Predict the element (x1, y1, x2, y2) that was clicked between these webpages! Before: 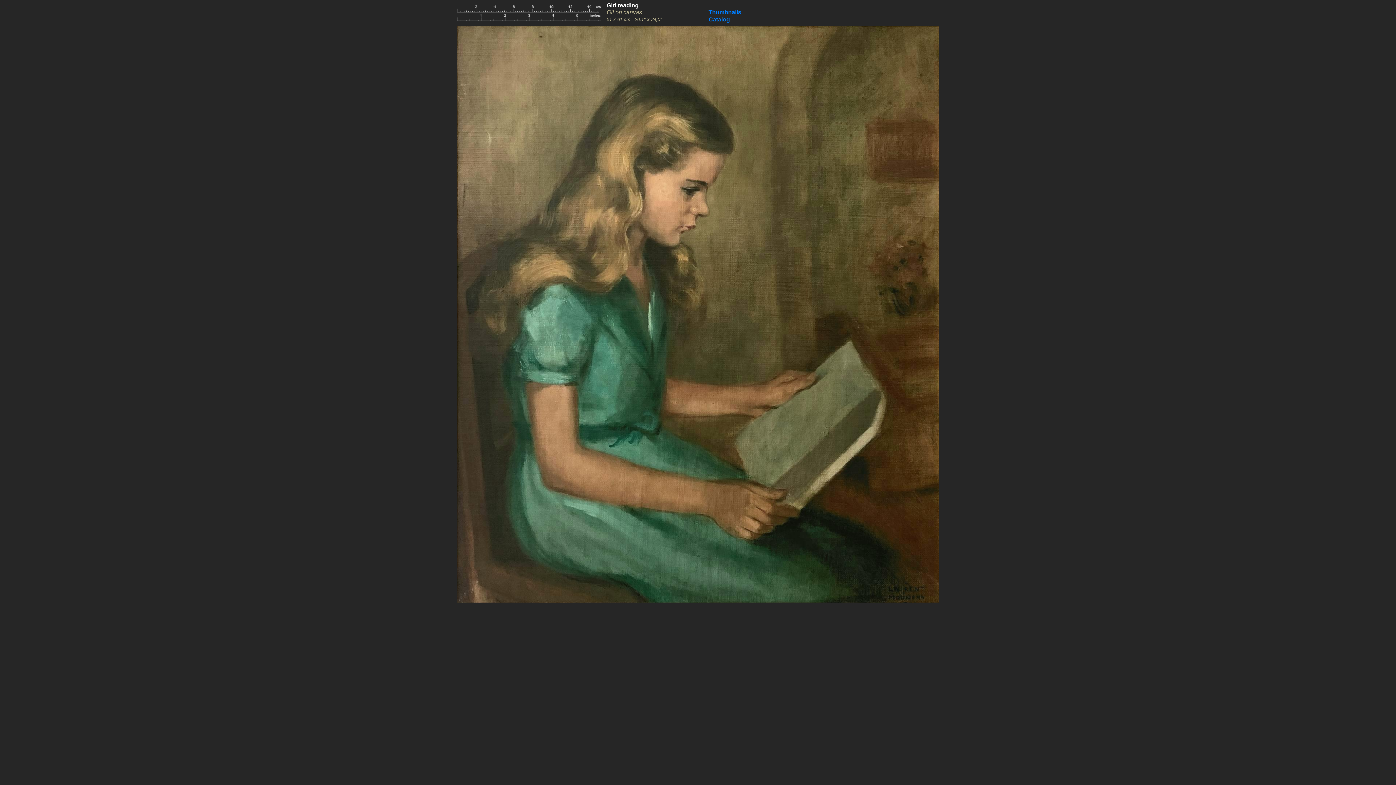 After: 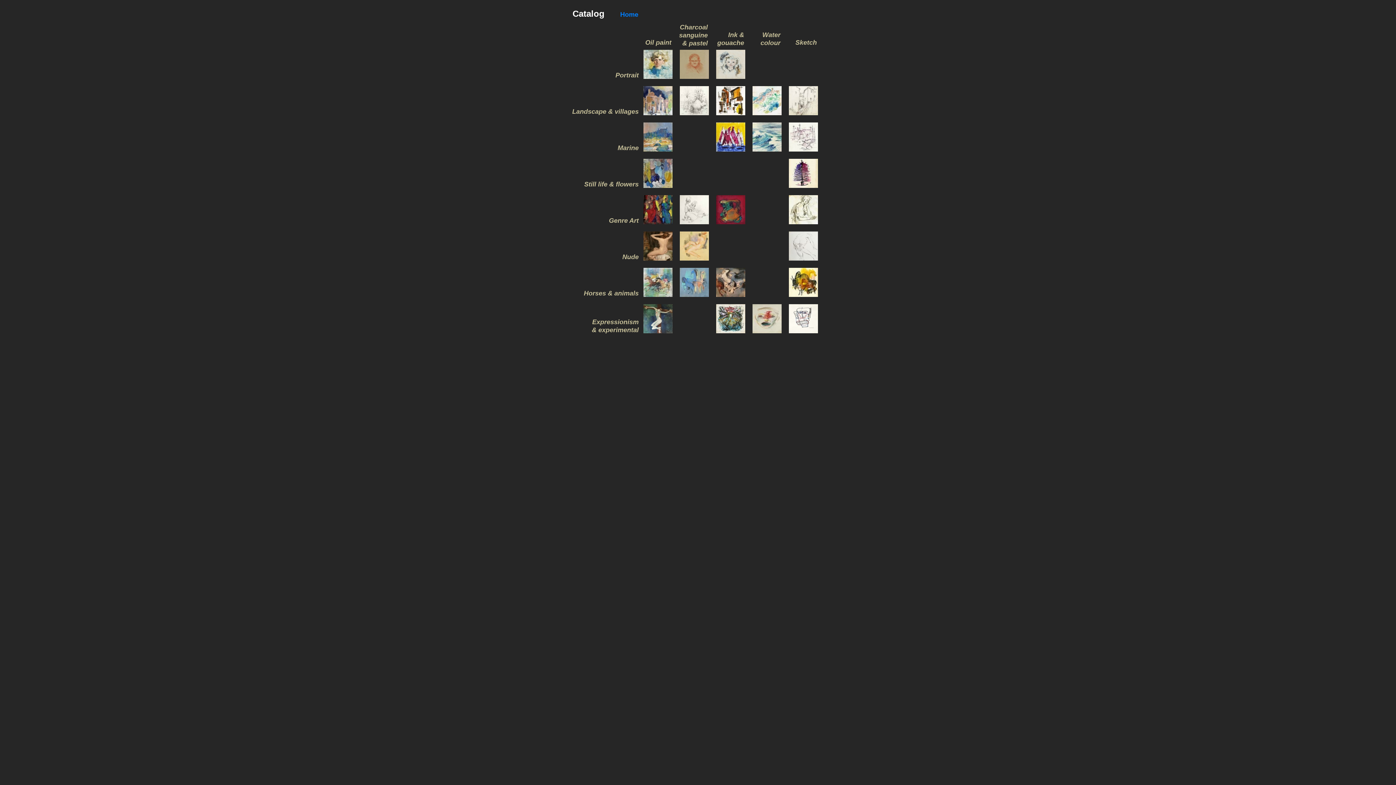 Action: bbox: (708, 16, 730, 22) label: Catalog